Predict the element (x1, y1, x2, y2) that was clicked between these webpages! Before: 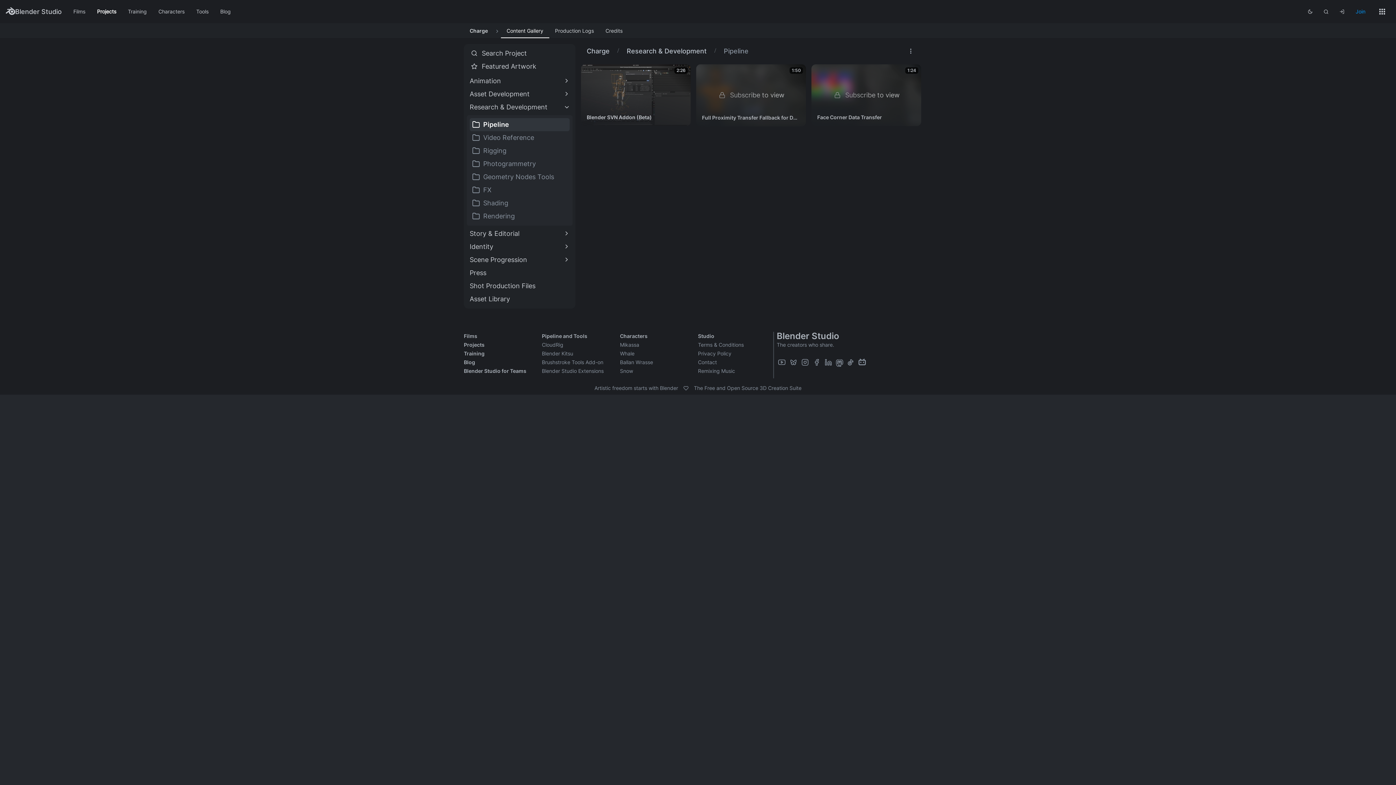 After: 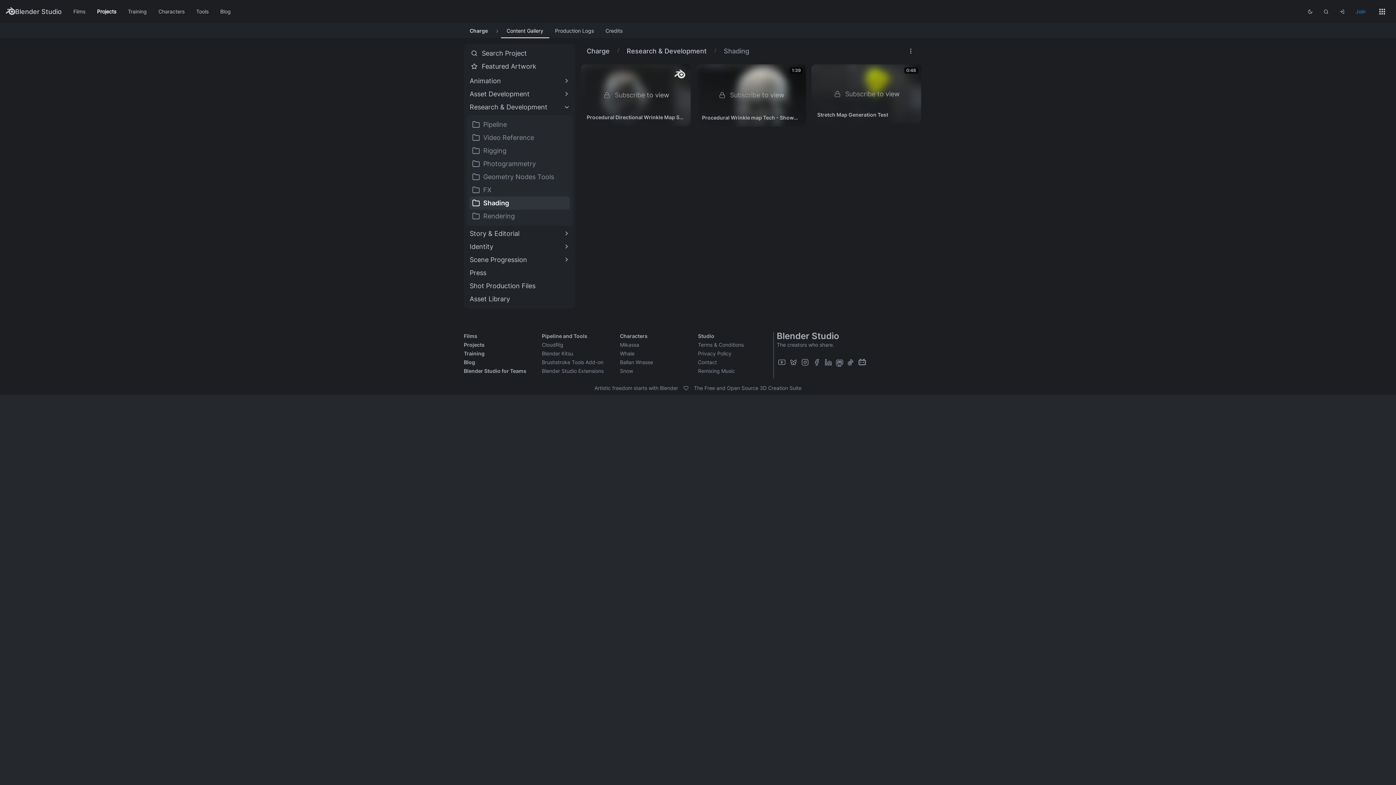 Action: label: Shading bbox: (469, 196, 569, 209)